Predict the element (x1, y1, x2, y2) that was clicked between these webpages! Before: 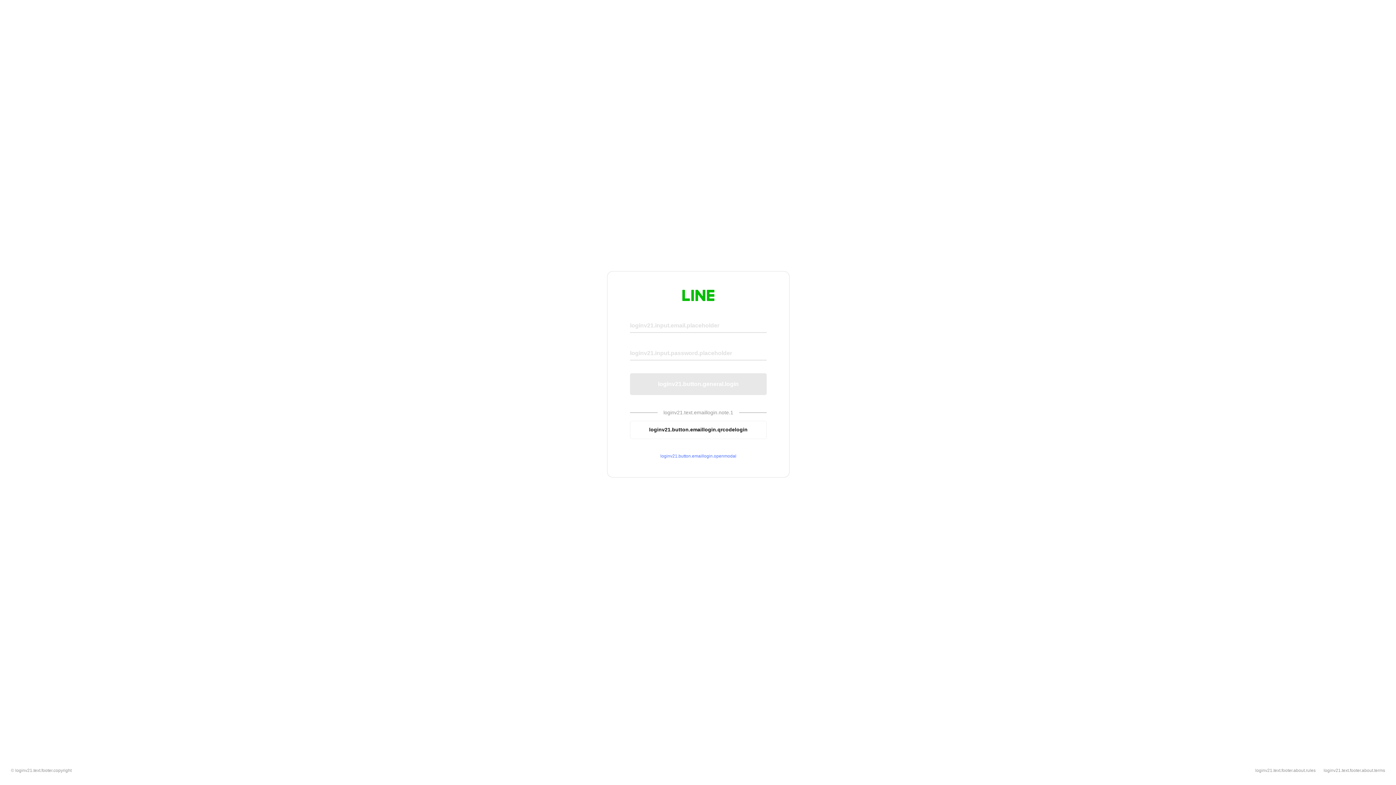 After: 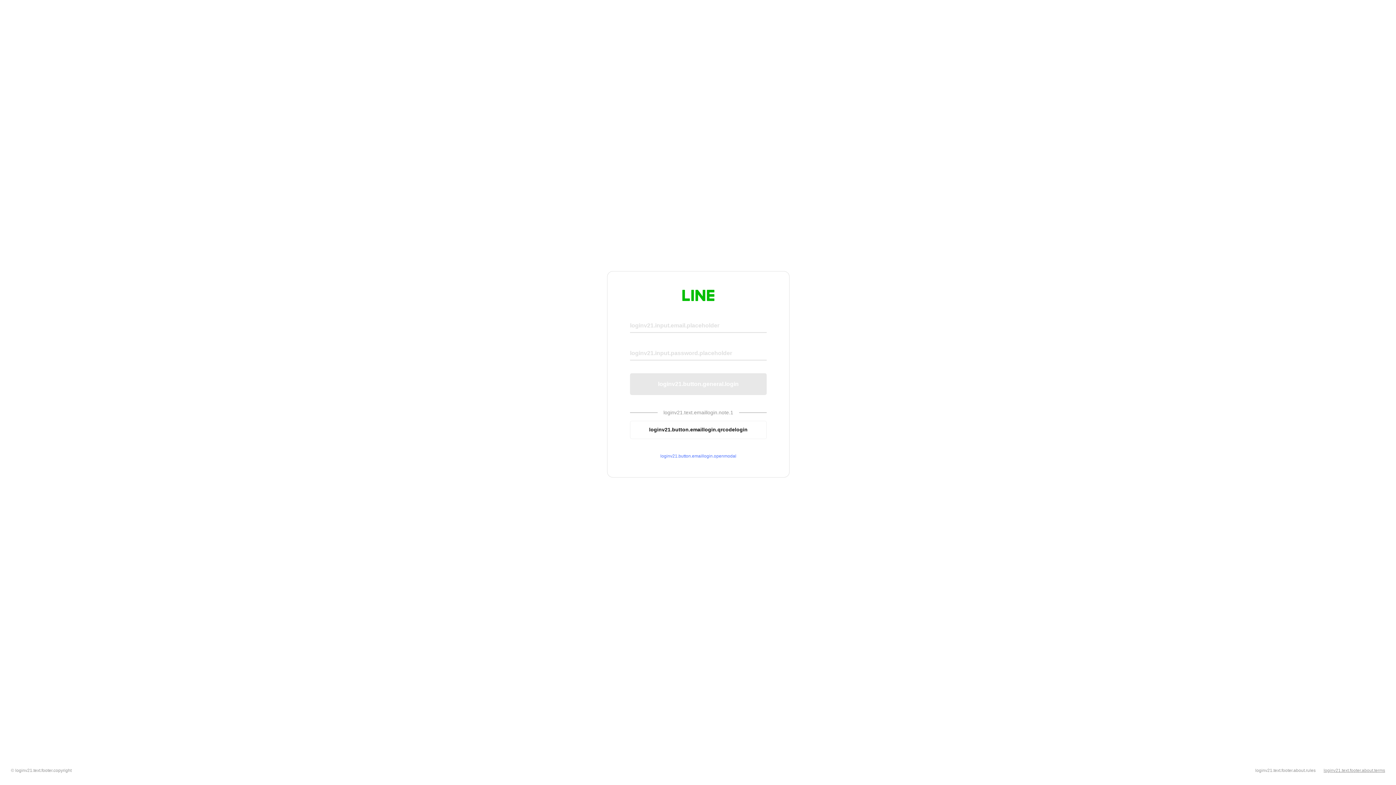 Action: label: loginv21.text.footer.about.terms bbox: (1324, 768, 1385, 773)